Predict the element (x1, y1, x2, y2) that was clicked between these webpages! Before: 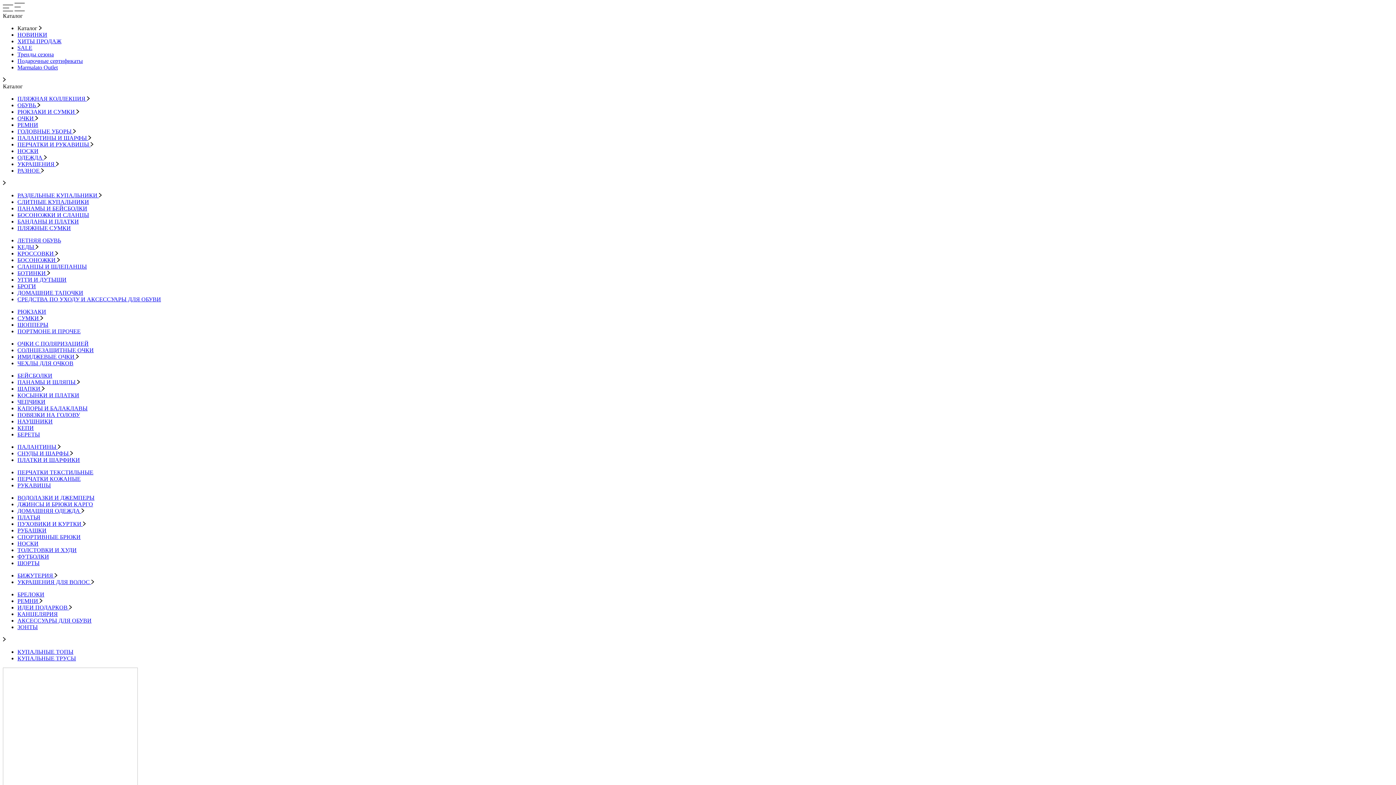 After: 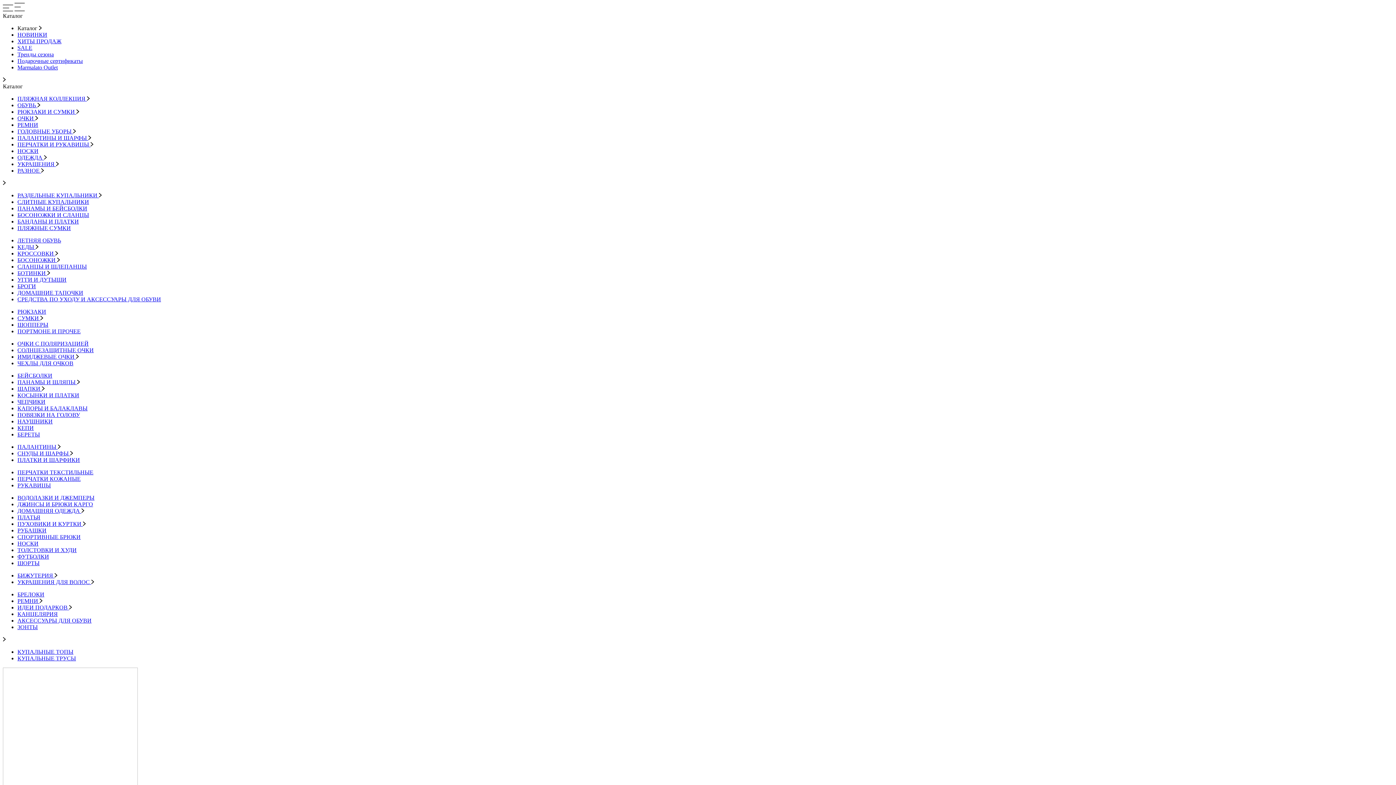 Action: bbox: (17, 476, 80, 482) label: ПЕРЧАТКИ КОЖАНЫЕ